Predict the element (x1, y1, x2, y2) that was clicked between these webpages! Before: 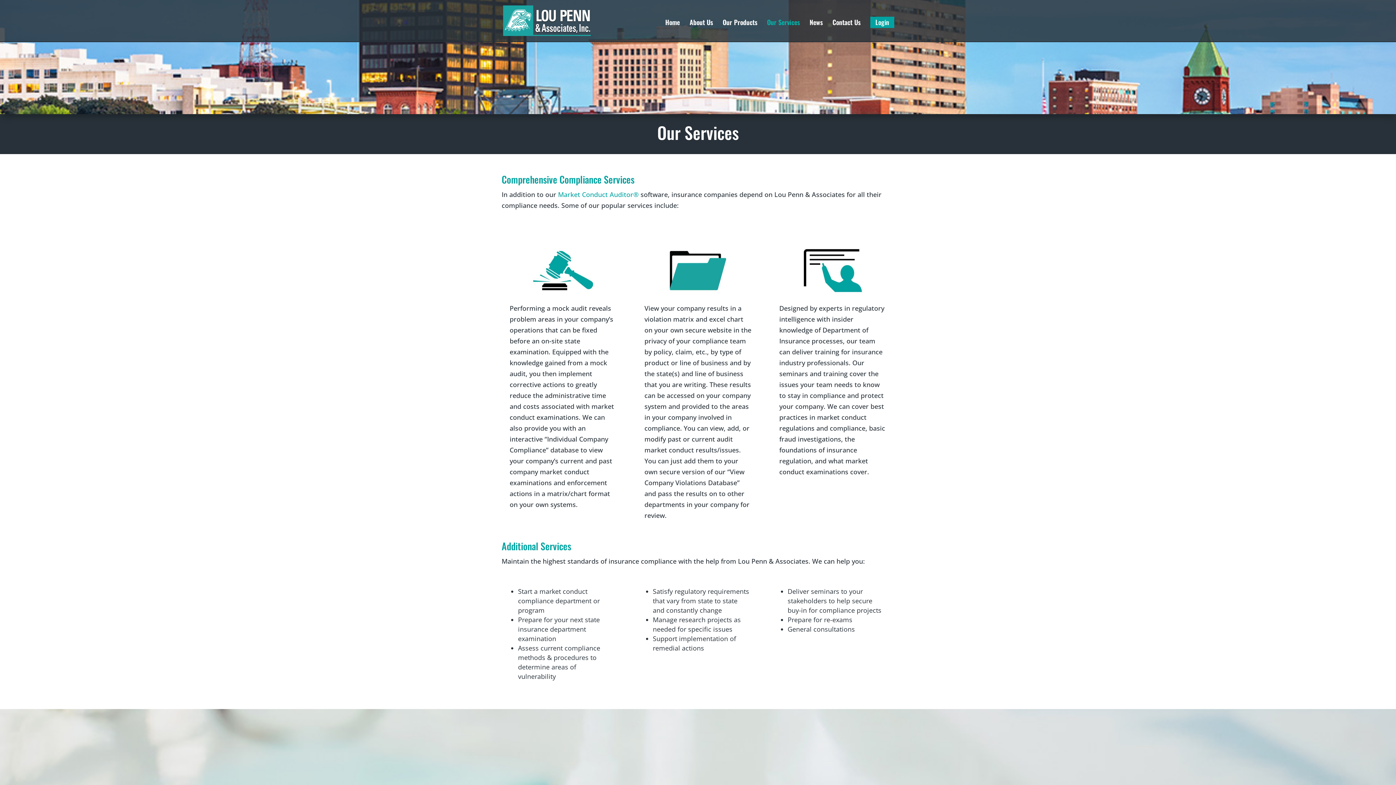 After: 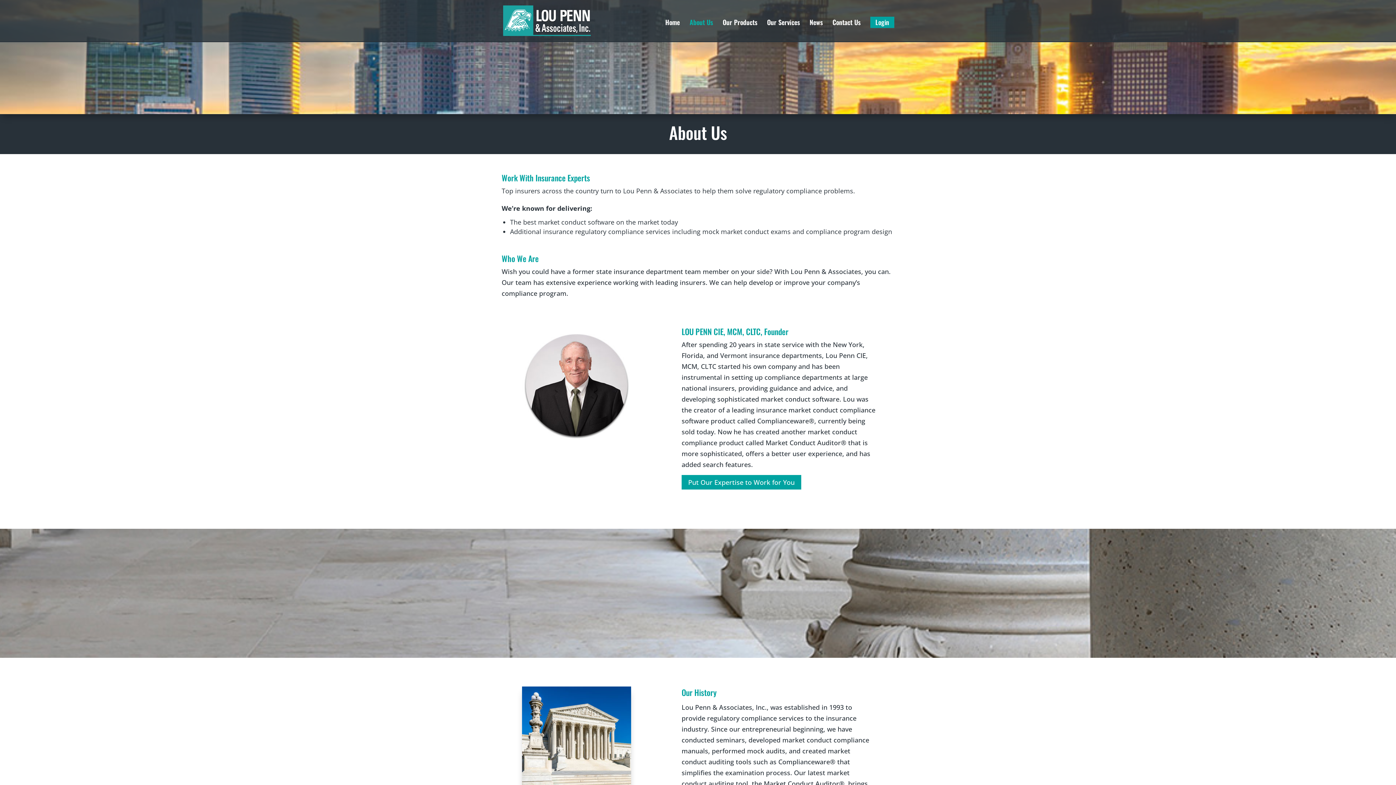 Action: label: About Us bbox: (689, 19, 713, 41)